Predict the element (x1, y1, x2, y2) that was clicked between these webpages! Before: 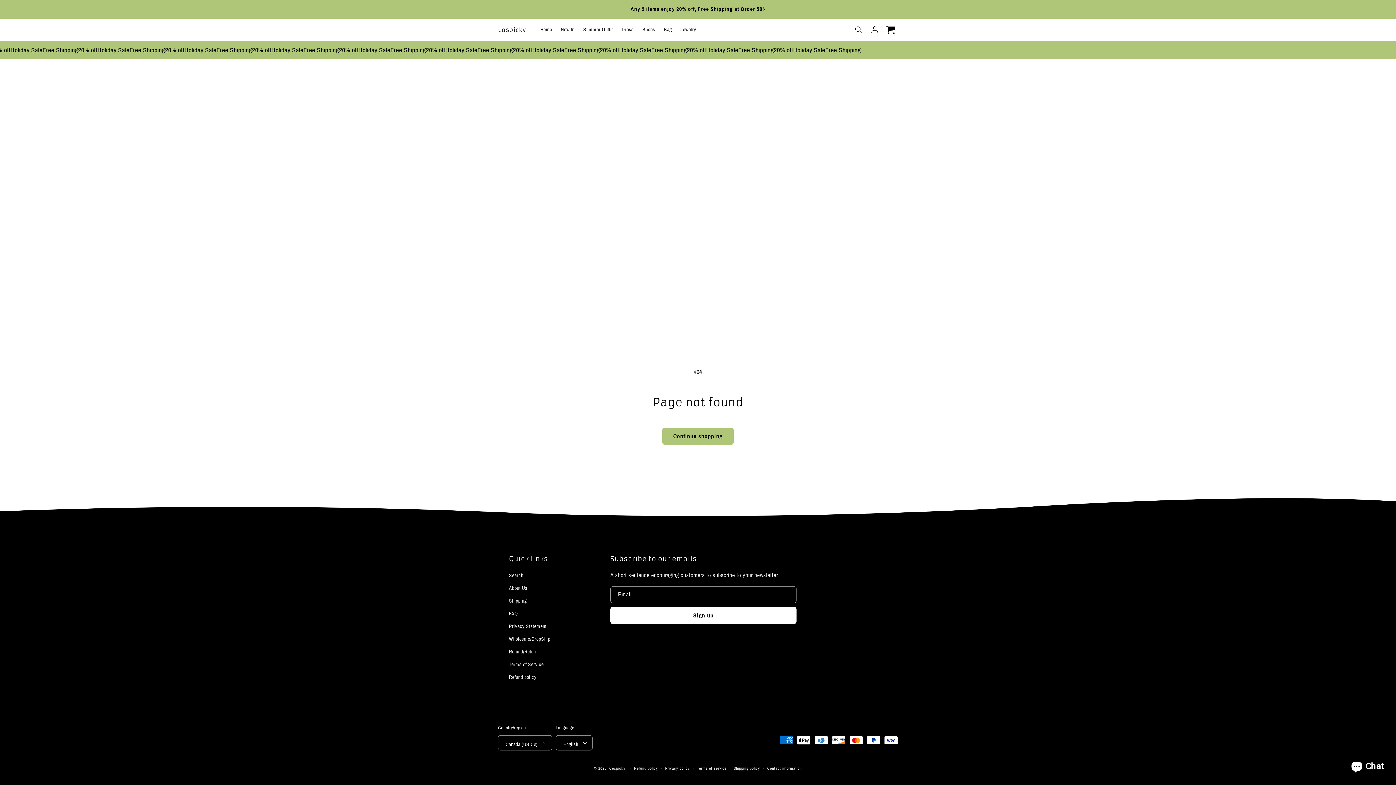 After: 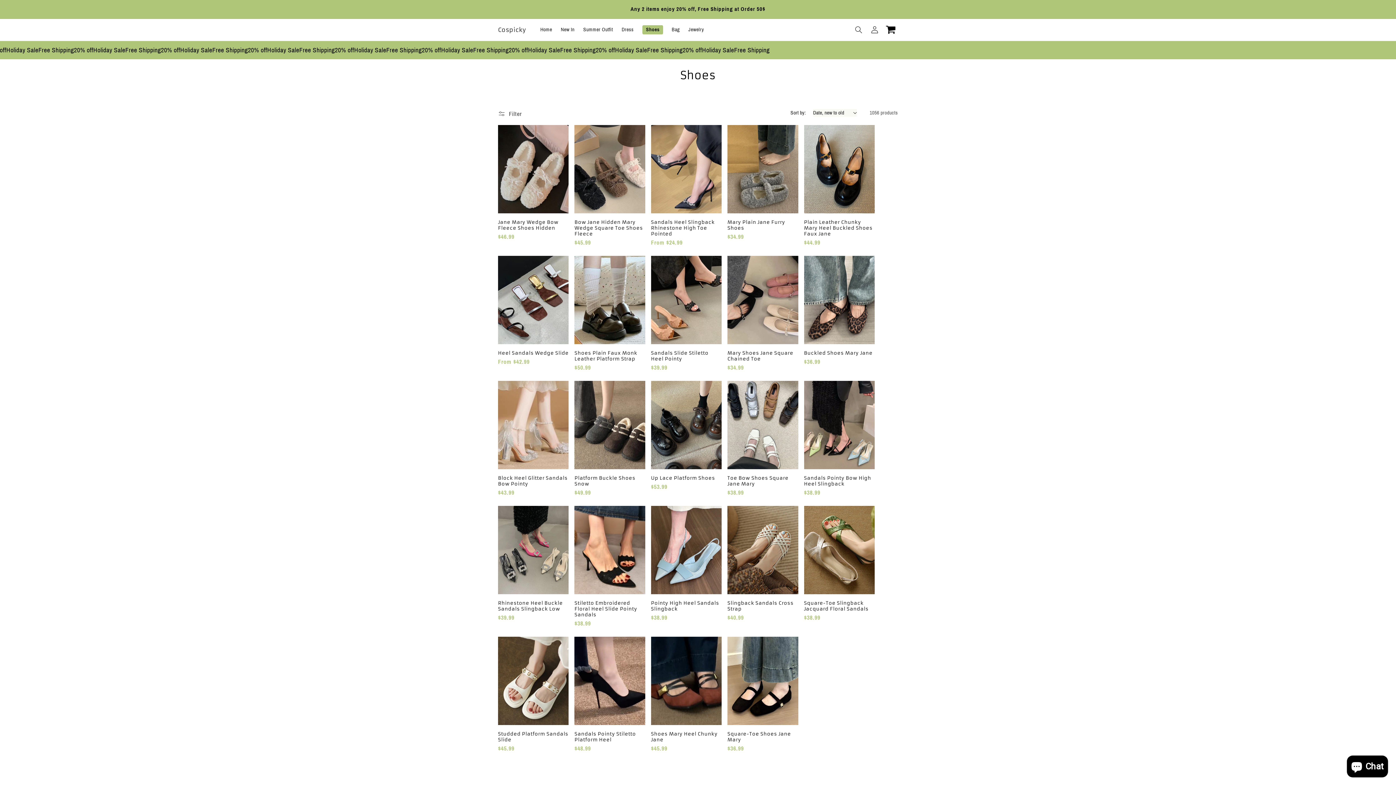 Action: bbox: (638, 22, 659, 37) label: Shoes